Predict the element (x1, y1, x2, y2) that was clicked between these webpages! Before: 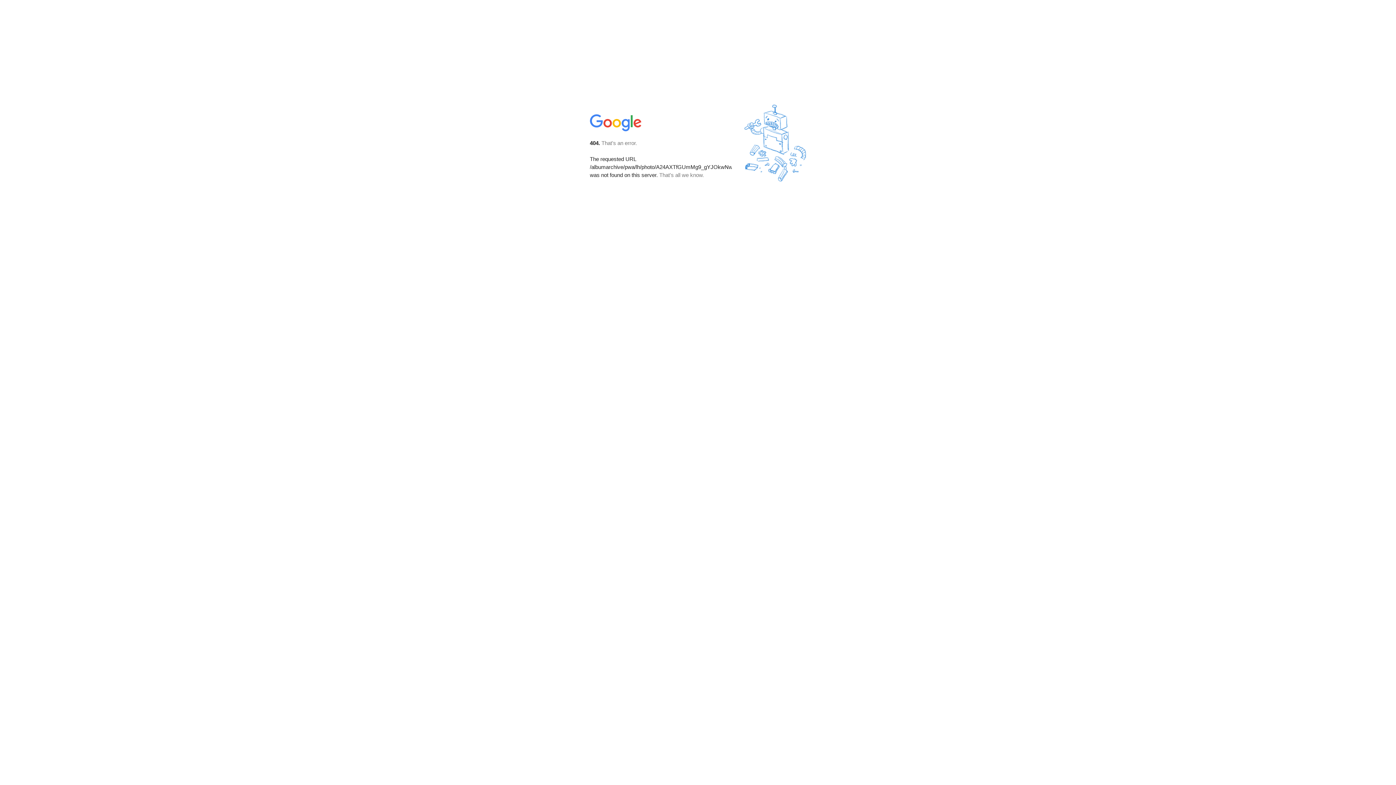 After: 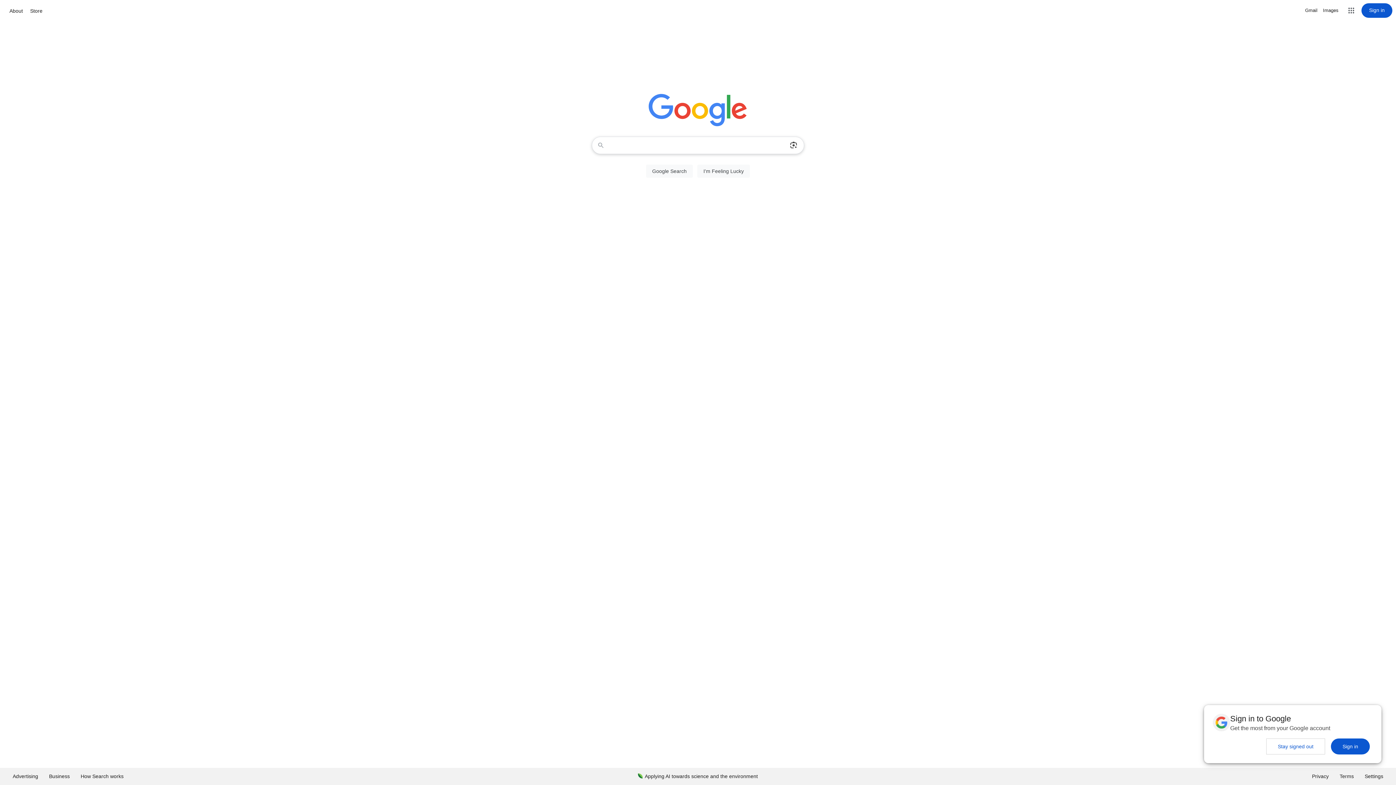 Action: bbox: (590, 127, 642, 134)